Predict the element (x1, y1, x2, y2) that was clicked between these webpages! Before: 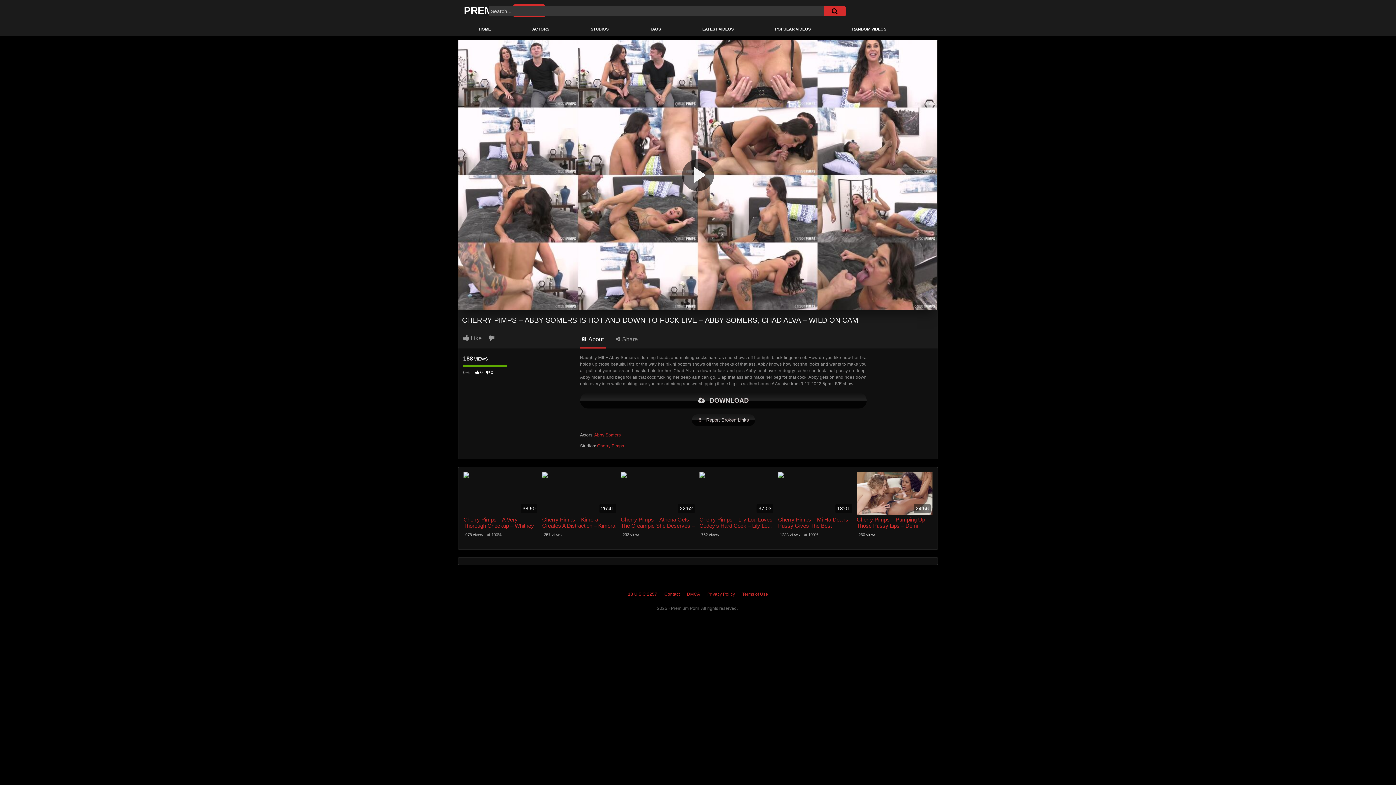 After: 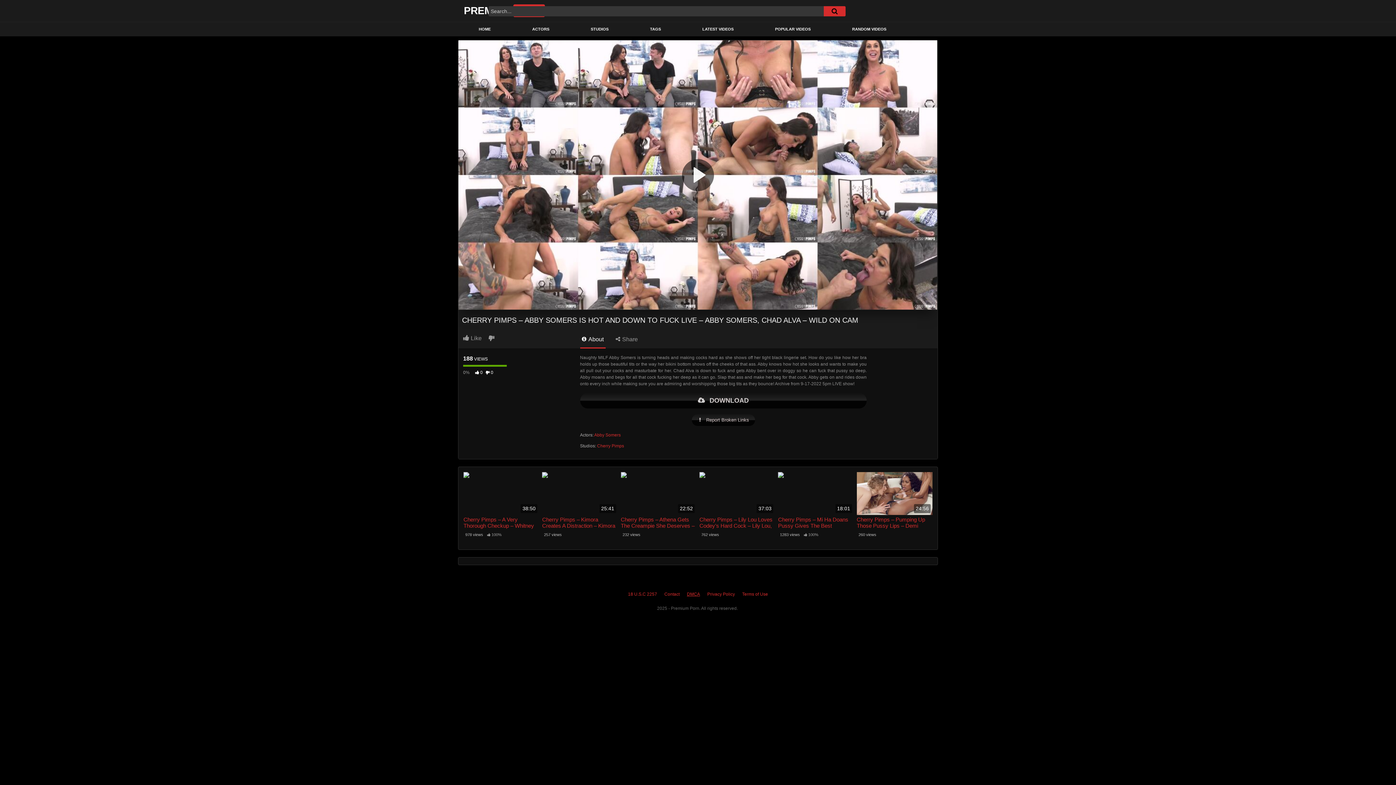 Action: bbox: (687, 591, 700, 597) label: DMCA